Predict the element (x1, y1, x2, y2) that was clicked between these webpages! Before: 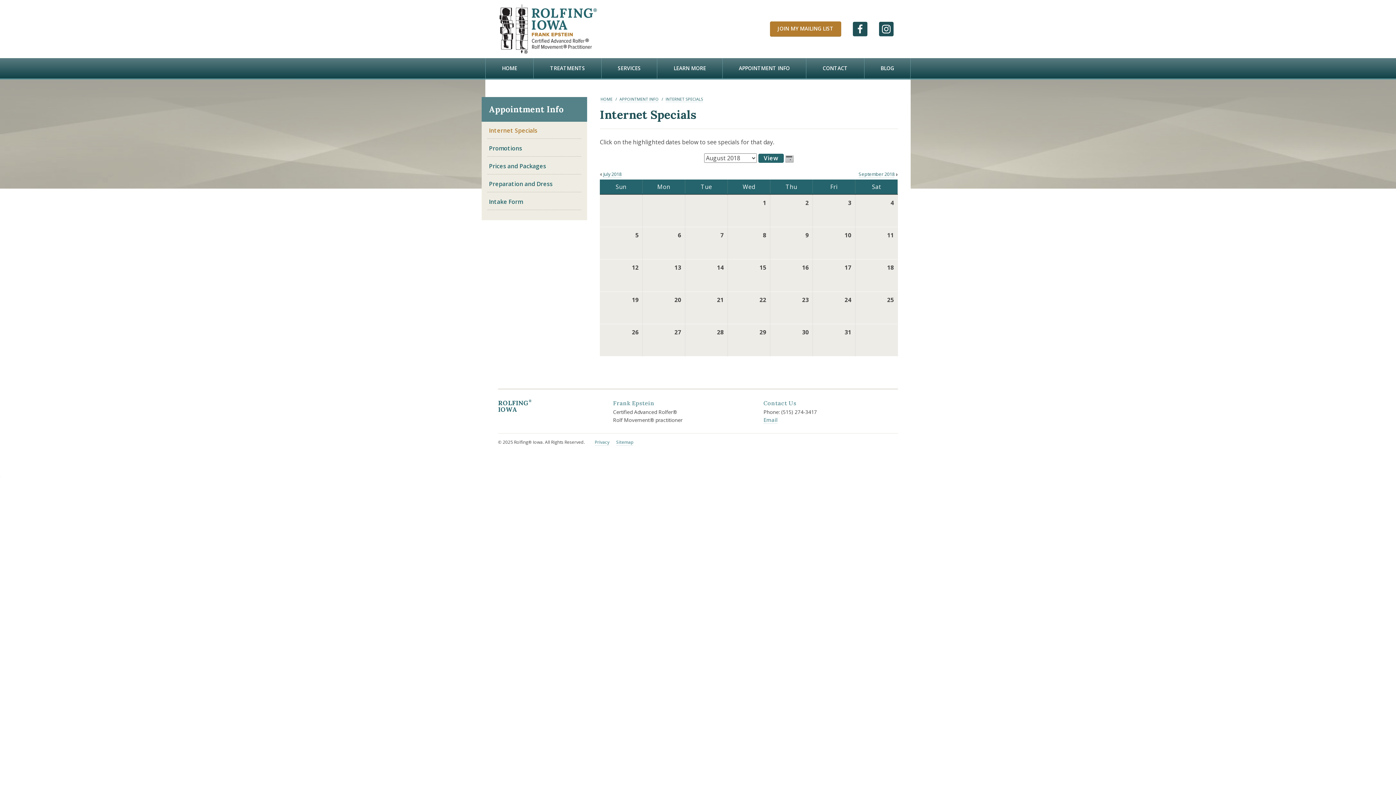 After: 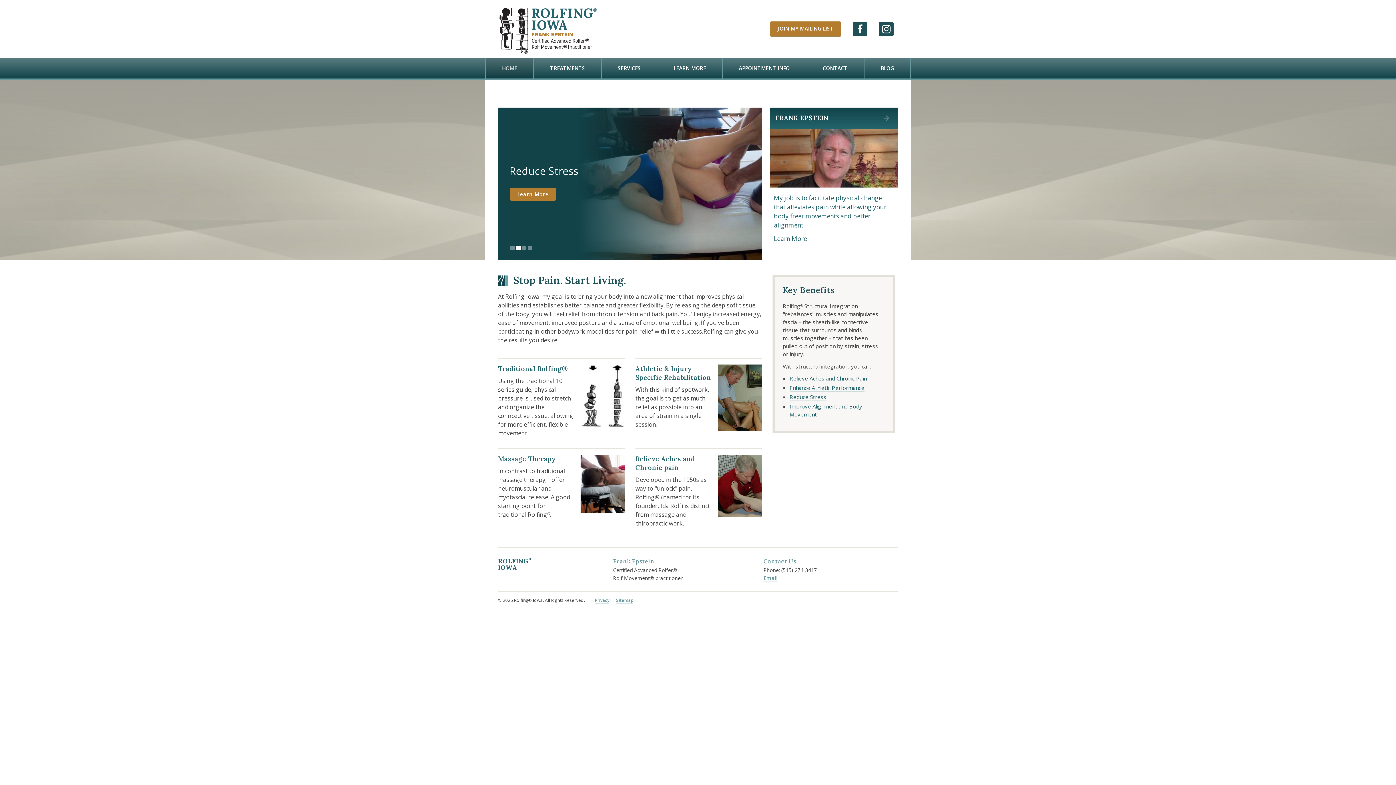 Action: label: HOME bbox: (485, 58, 533, 78)